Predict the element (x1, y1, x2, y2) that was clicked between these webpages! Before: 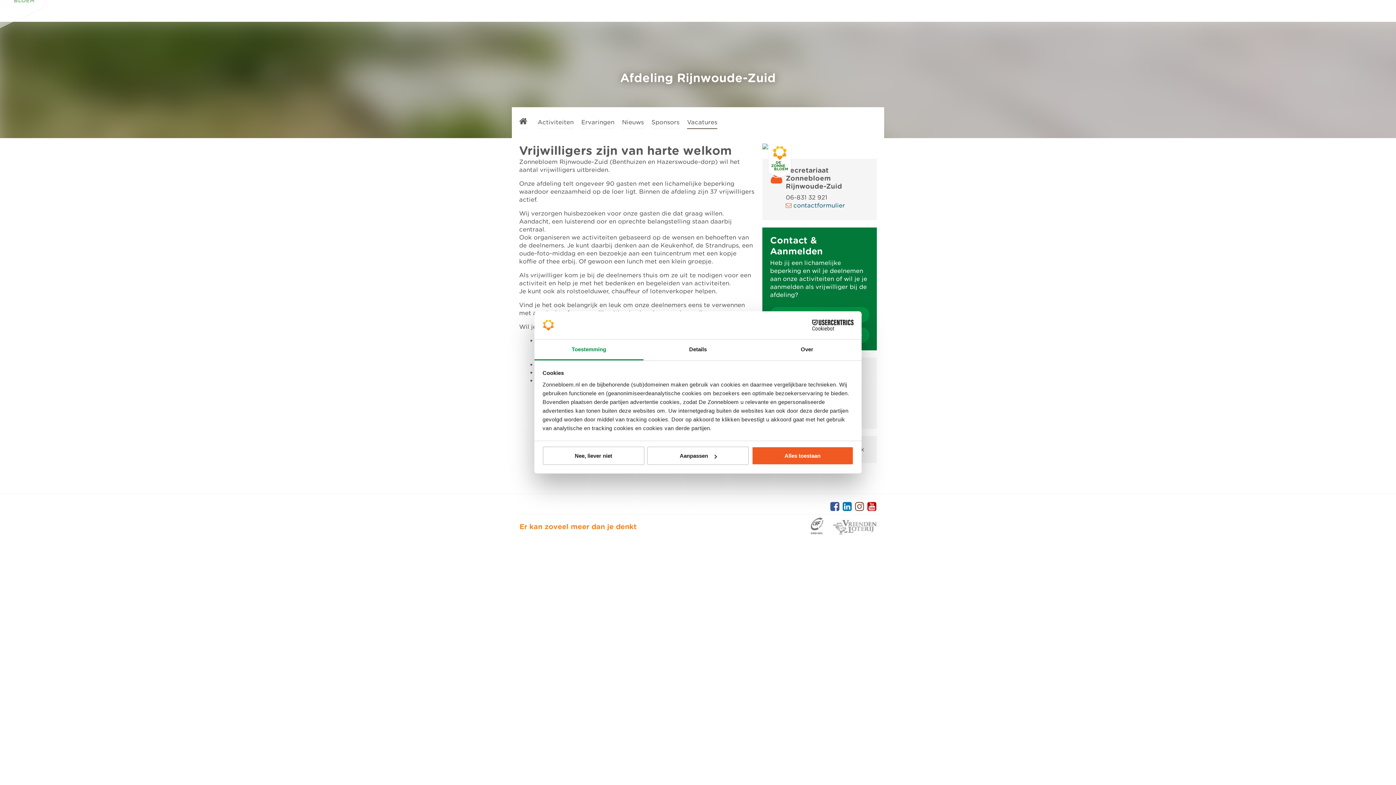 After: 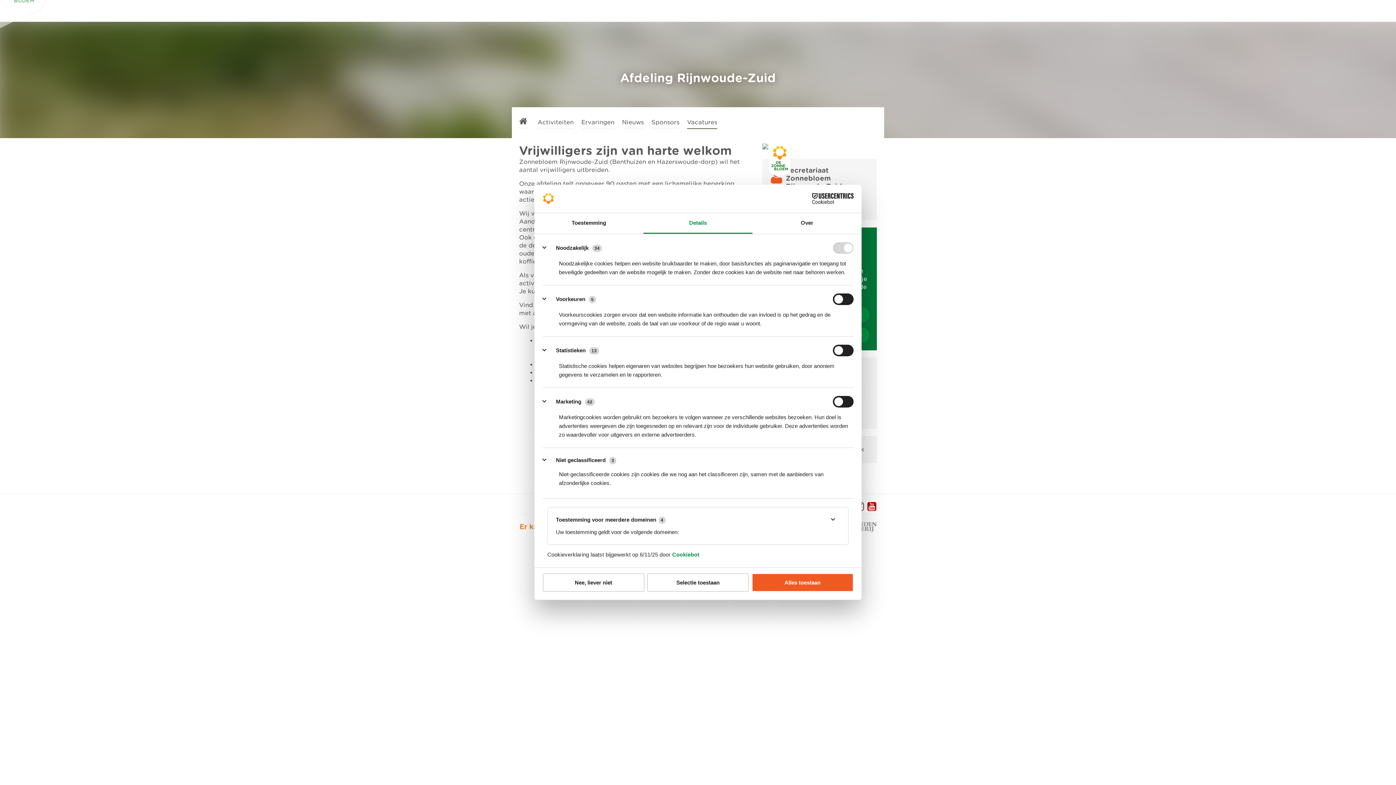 Action: bbox: (647, 446, 749, 465) label: Aanpassen